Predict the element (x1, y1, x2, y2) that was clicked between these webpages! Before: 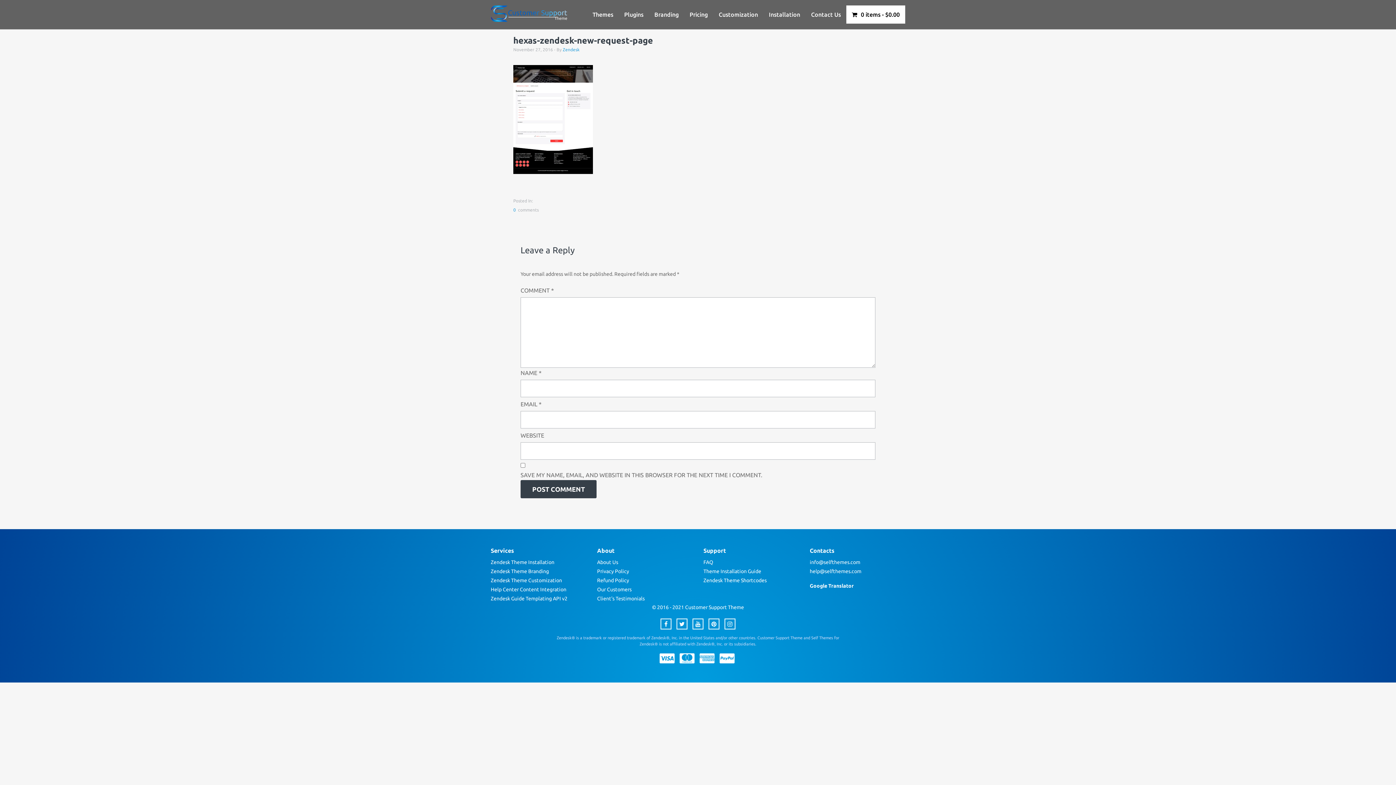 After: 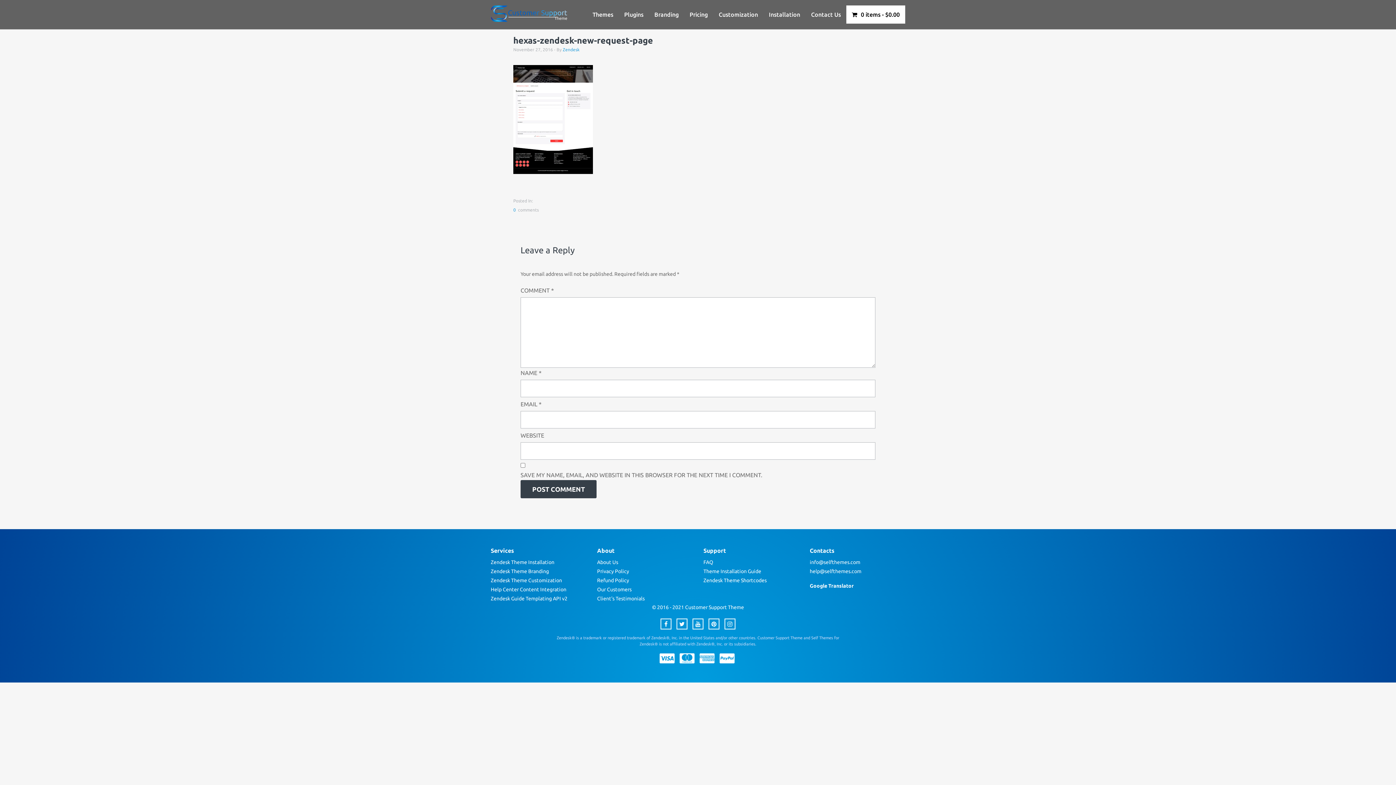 Action: bbox: (708, 618, 719, 629)